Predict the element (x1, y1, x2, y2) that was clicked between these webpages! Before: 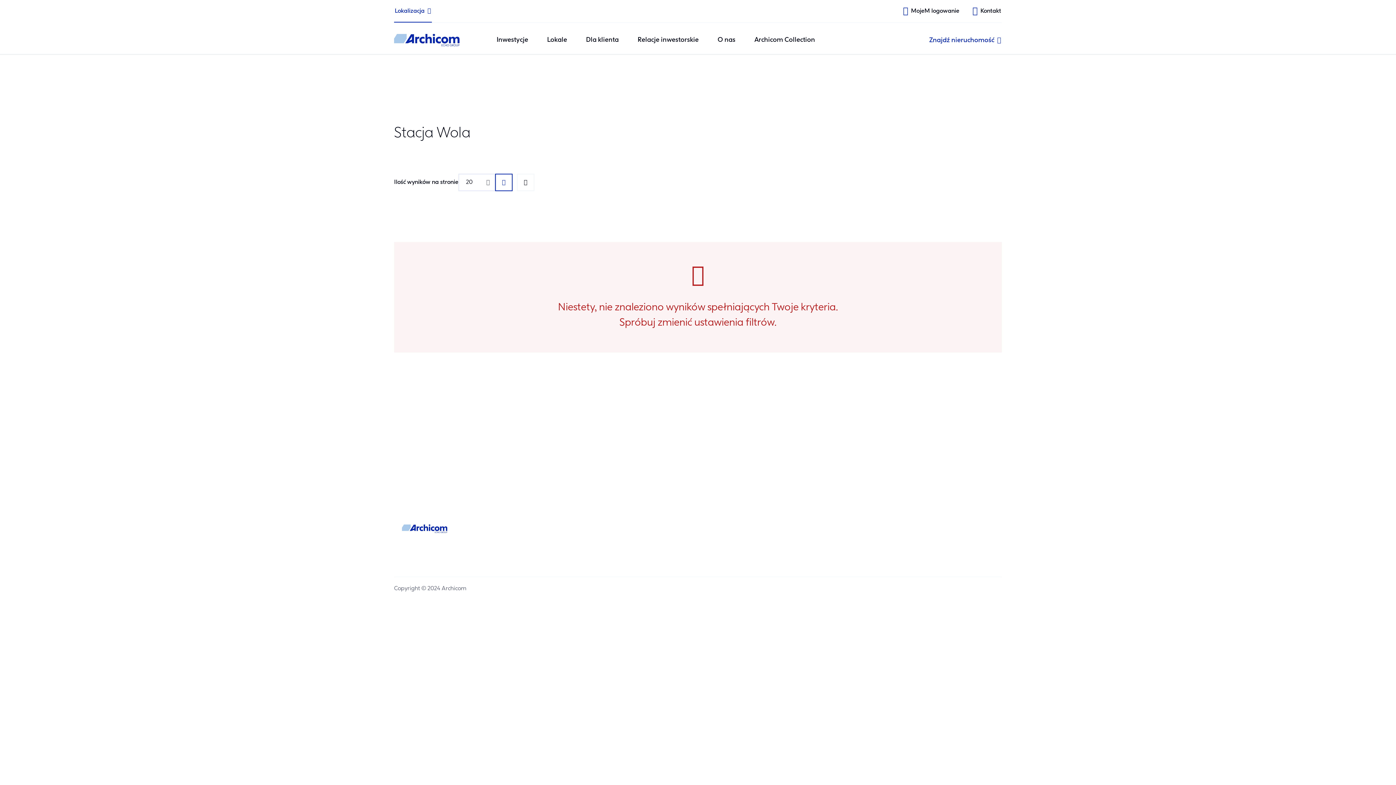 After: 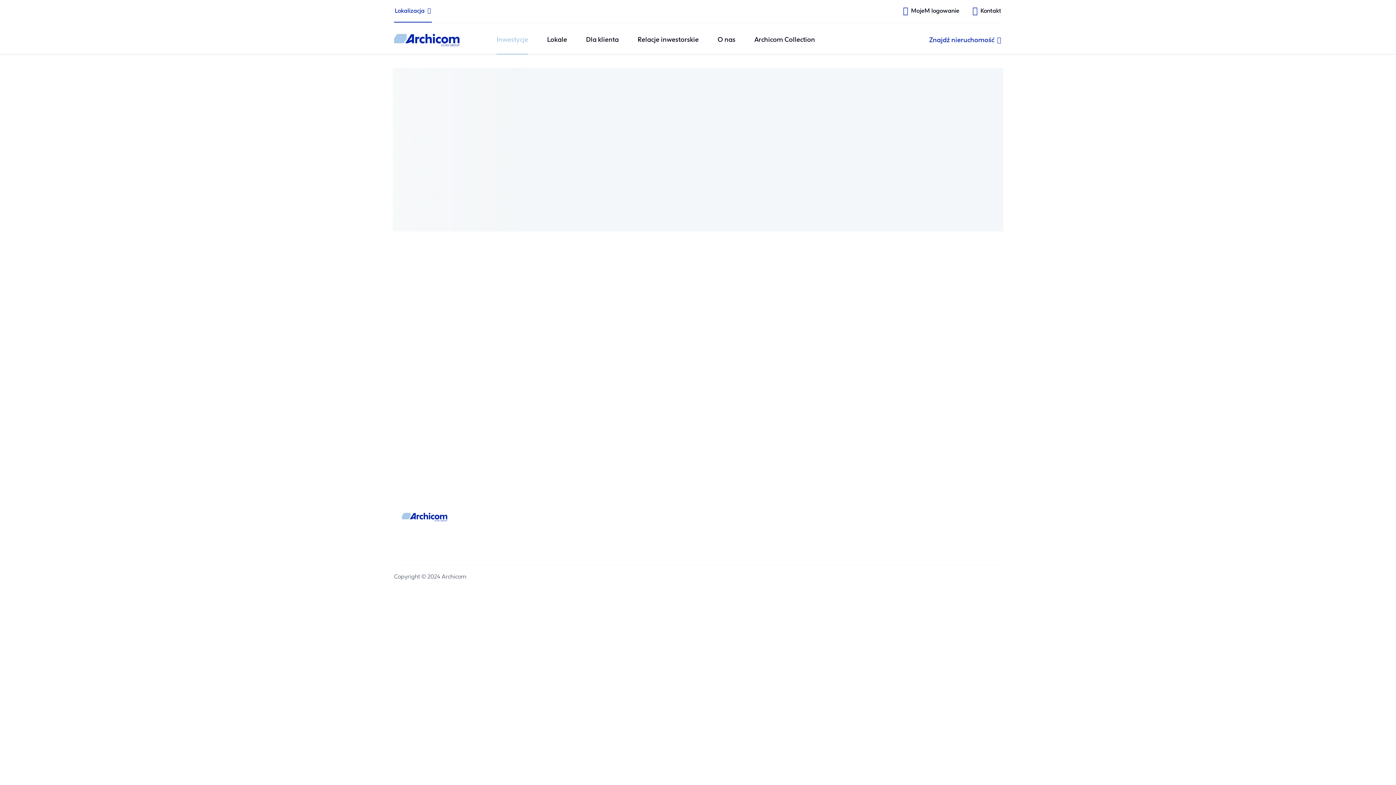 Action: label: Inwestycje bbox: (496, 25, 528, 54)